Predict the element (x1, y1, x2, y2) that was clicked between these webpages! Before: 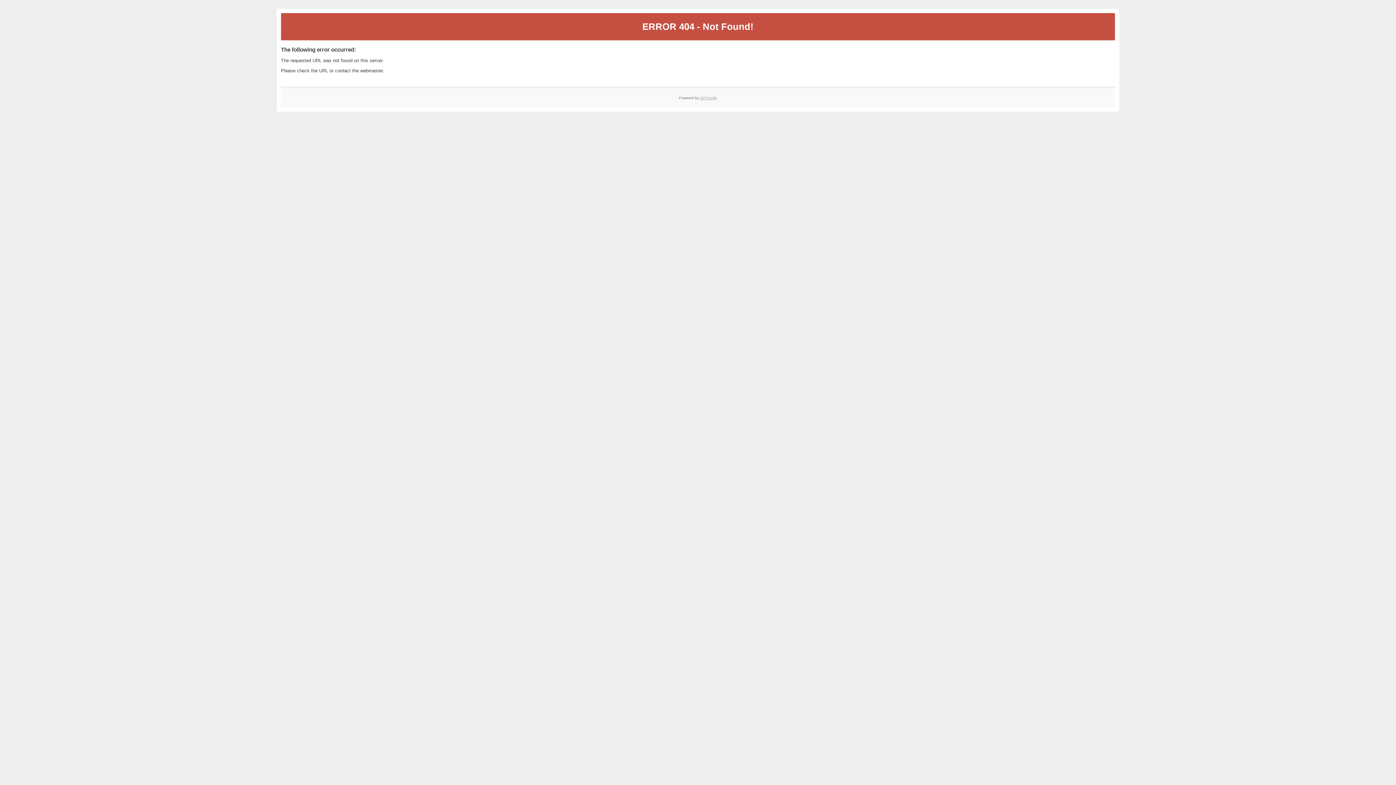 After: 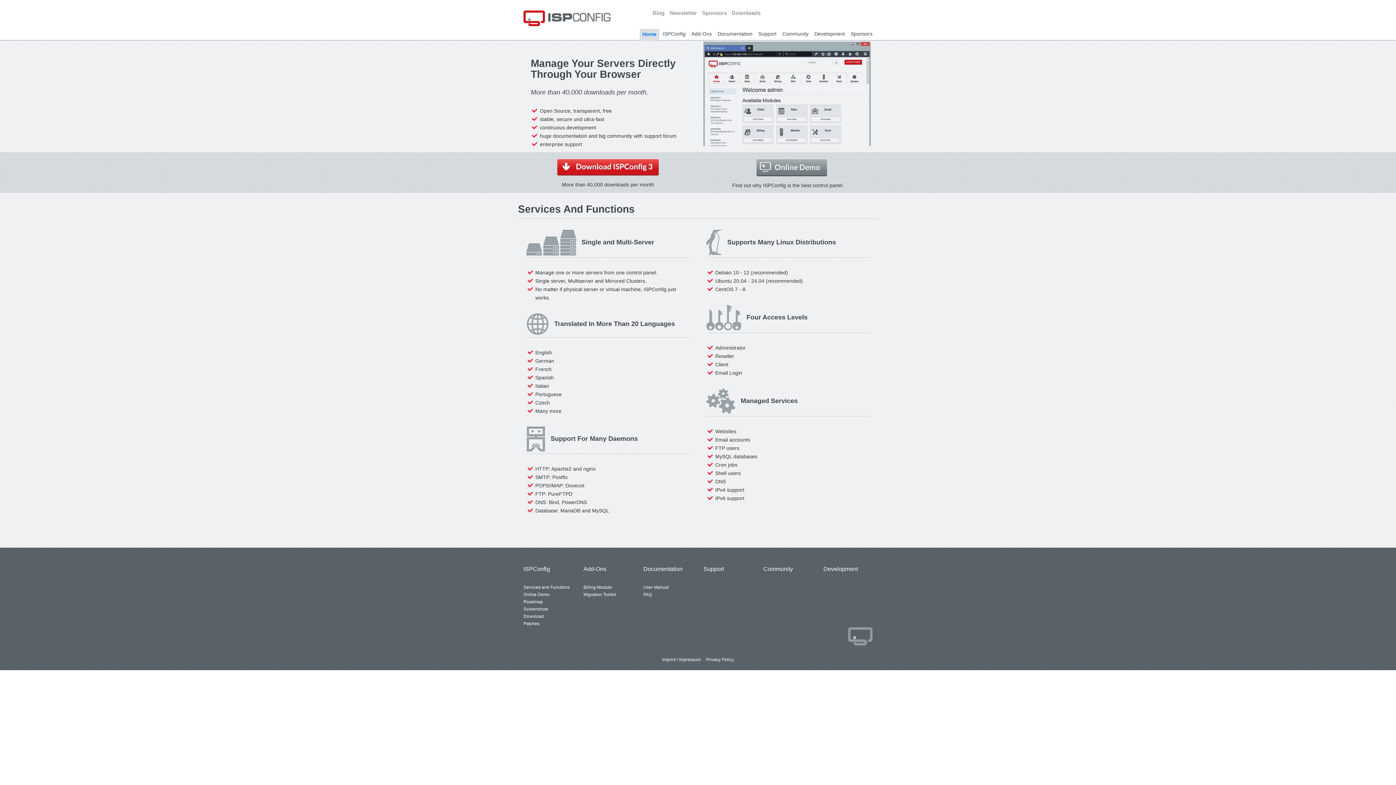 Action: label: ISPConfig bbox: (700, 95, 717, 99)